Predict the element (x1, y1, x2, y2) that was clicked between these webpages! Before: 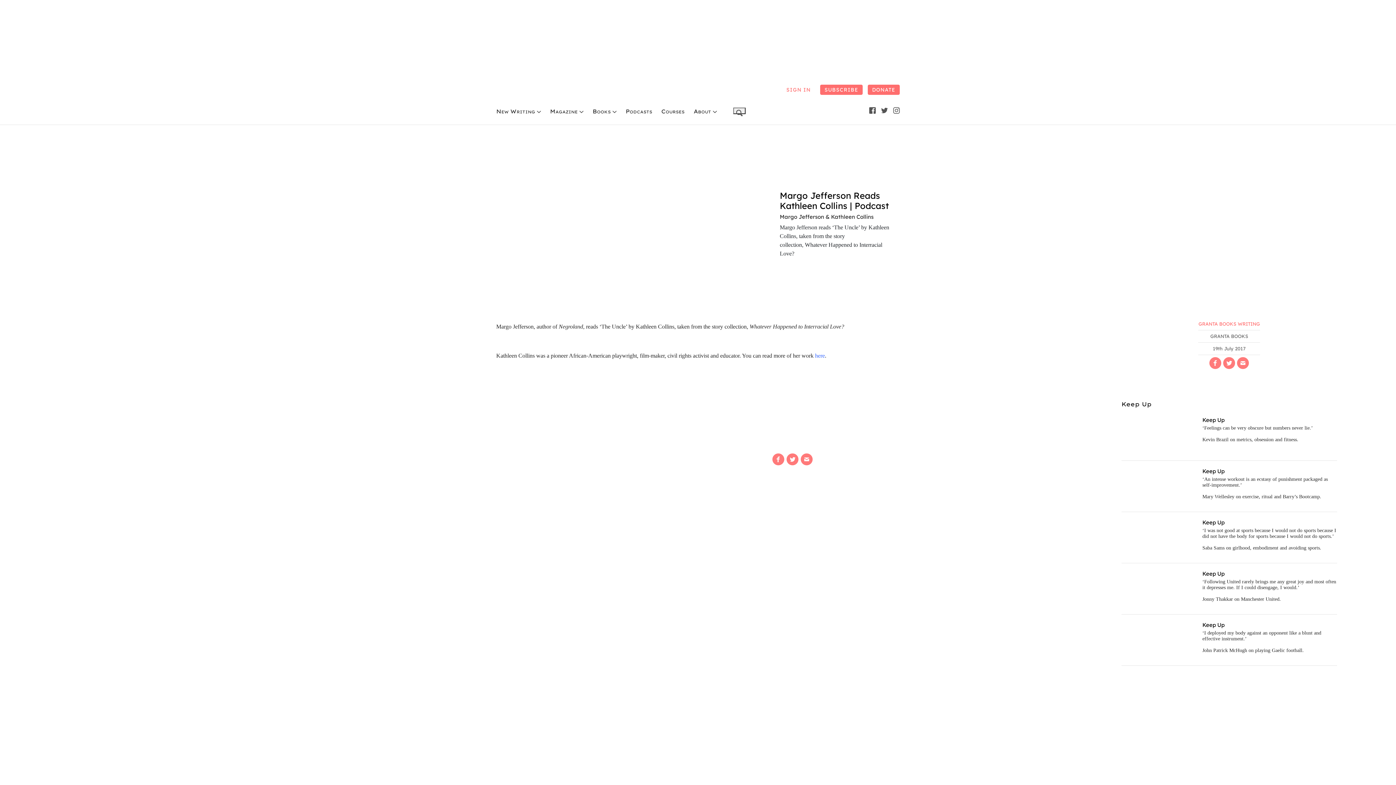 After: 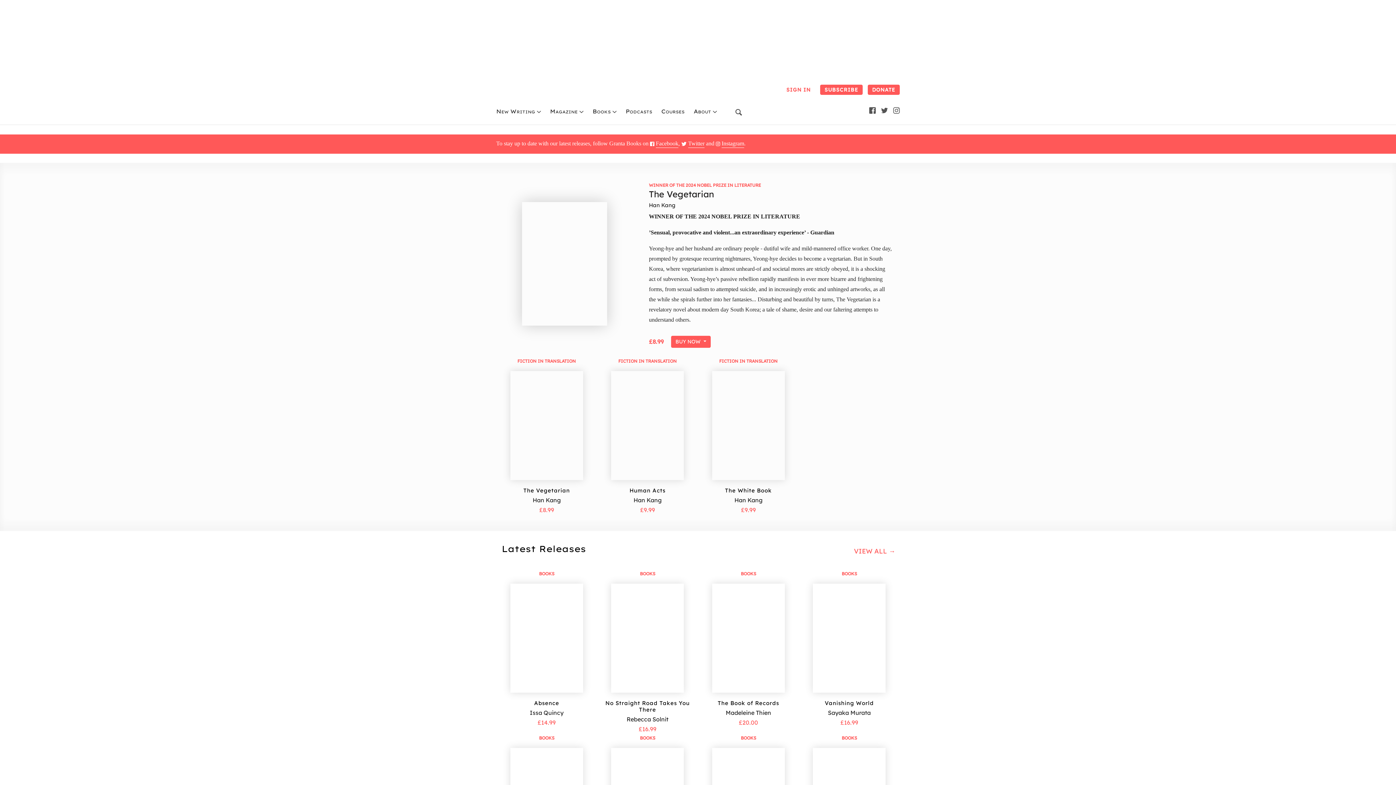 Action: bbox: (1210, 333, 1248, 339) label: GRANTA BOOKS